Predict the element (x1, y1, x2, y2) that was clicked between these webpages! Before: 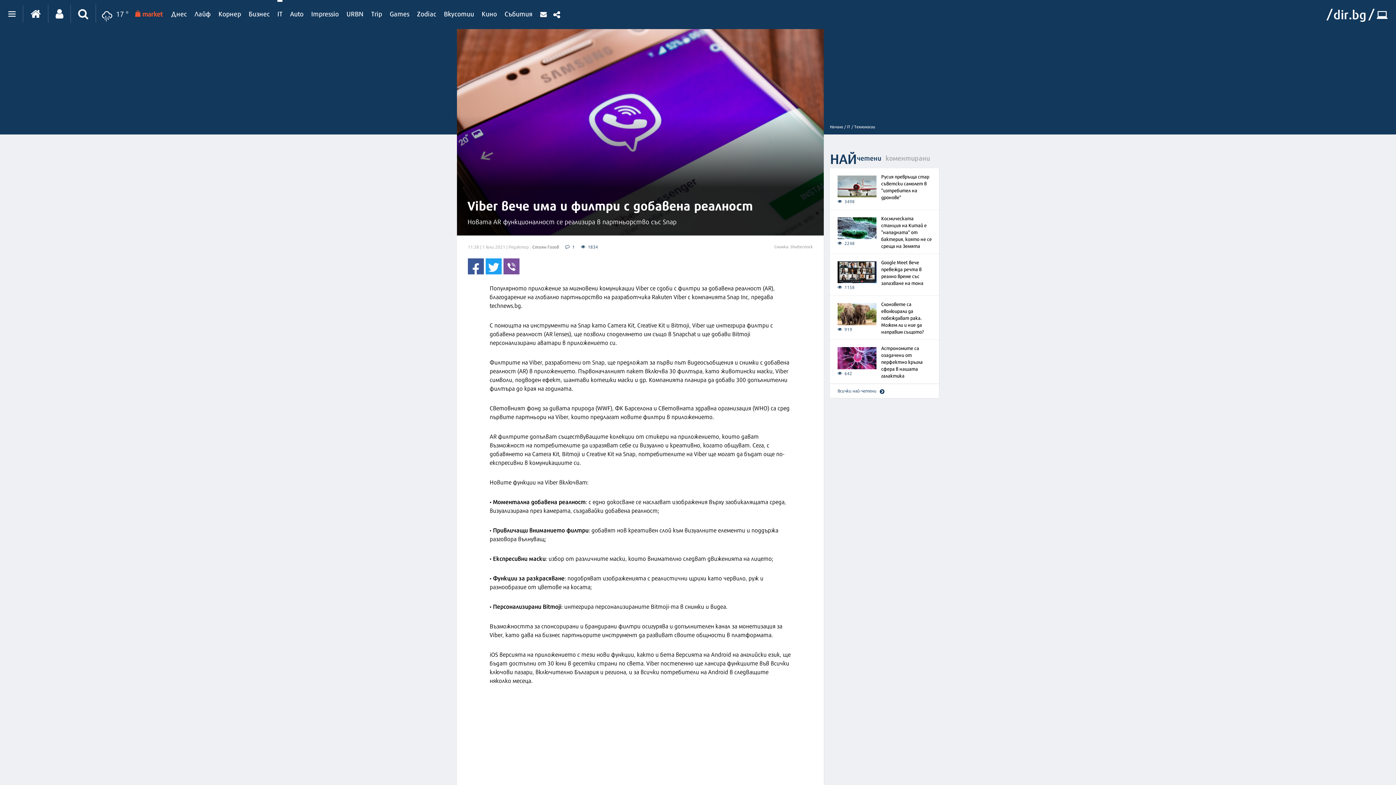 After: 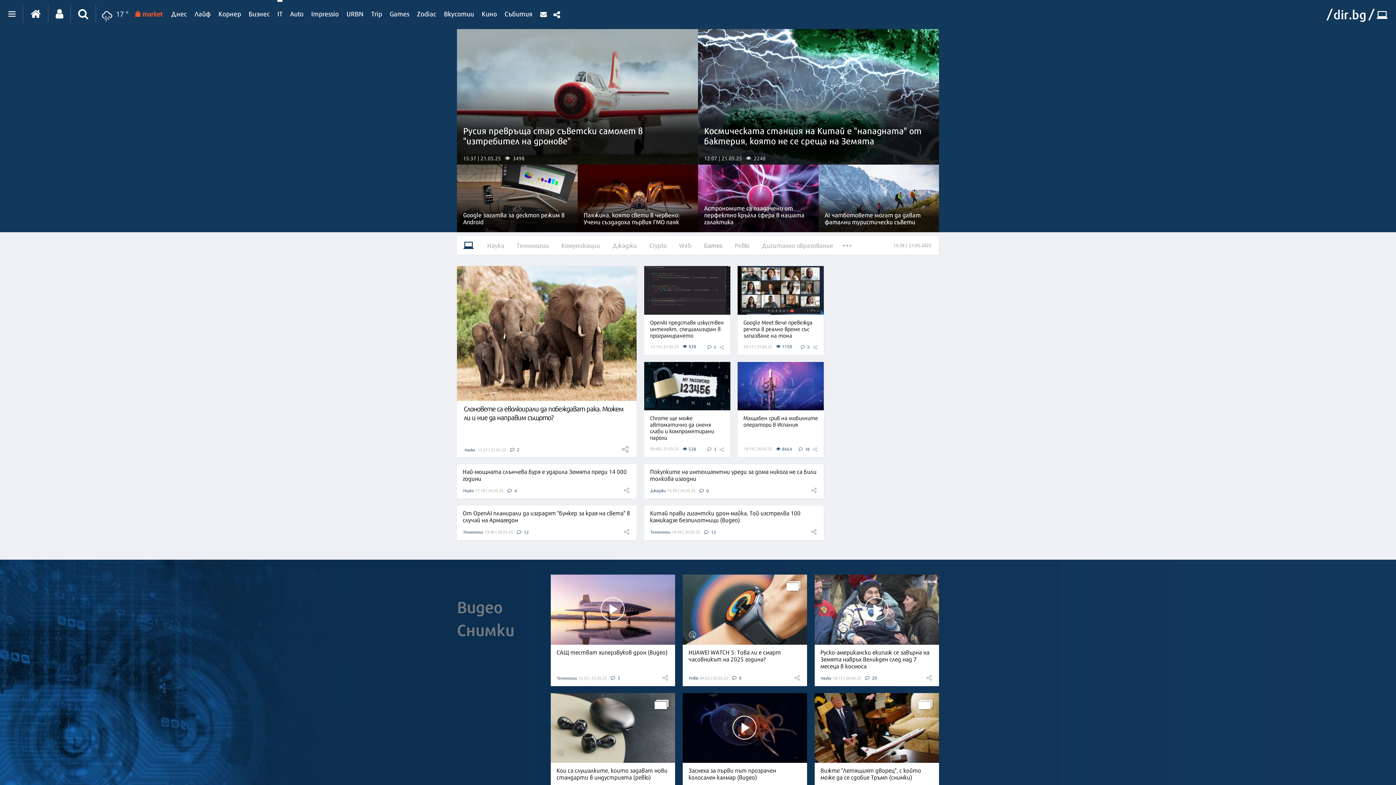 Action: label: IT / bbox: (847, 123, 853, 129)